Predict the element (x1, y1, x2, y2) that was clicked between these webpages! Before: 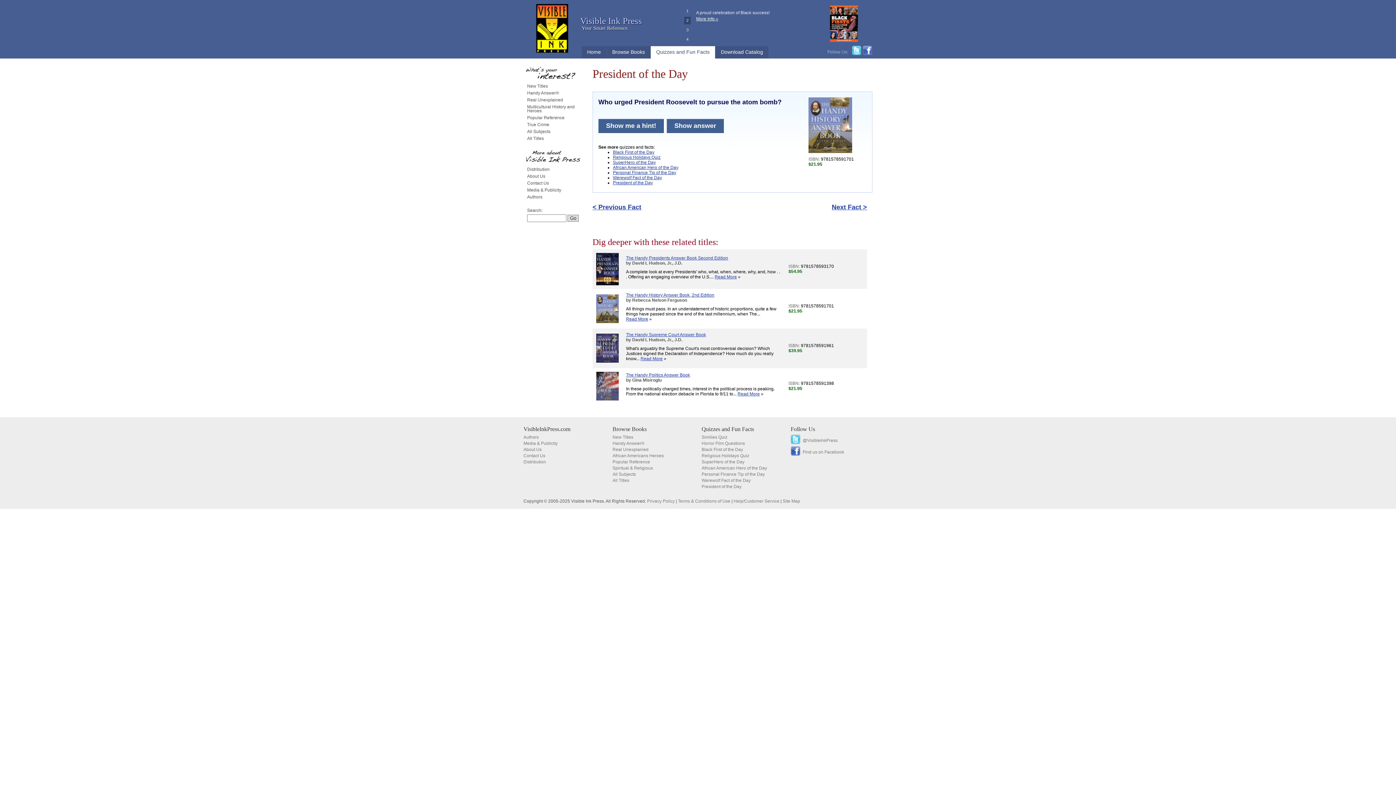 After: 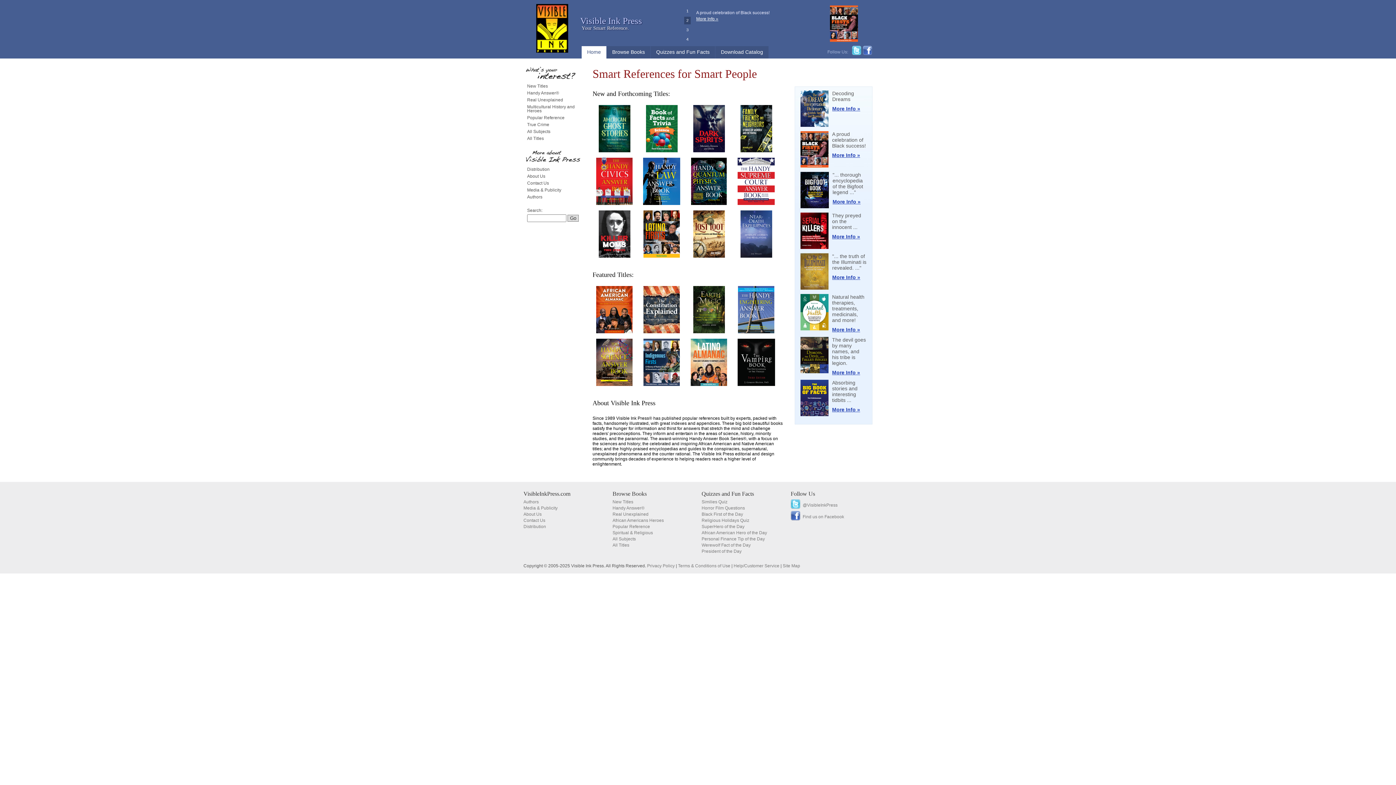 Action: label: VisibleInkPress.com bbox: (523, 426, 570, 432)